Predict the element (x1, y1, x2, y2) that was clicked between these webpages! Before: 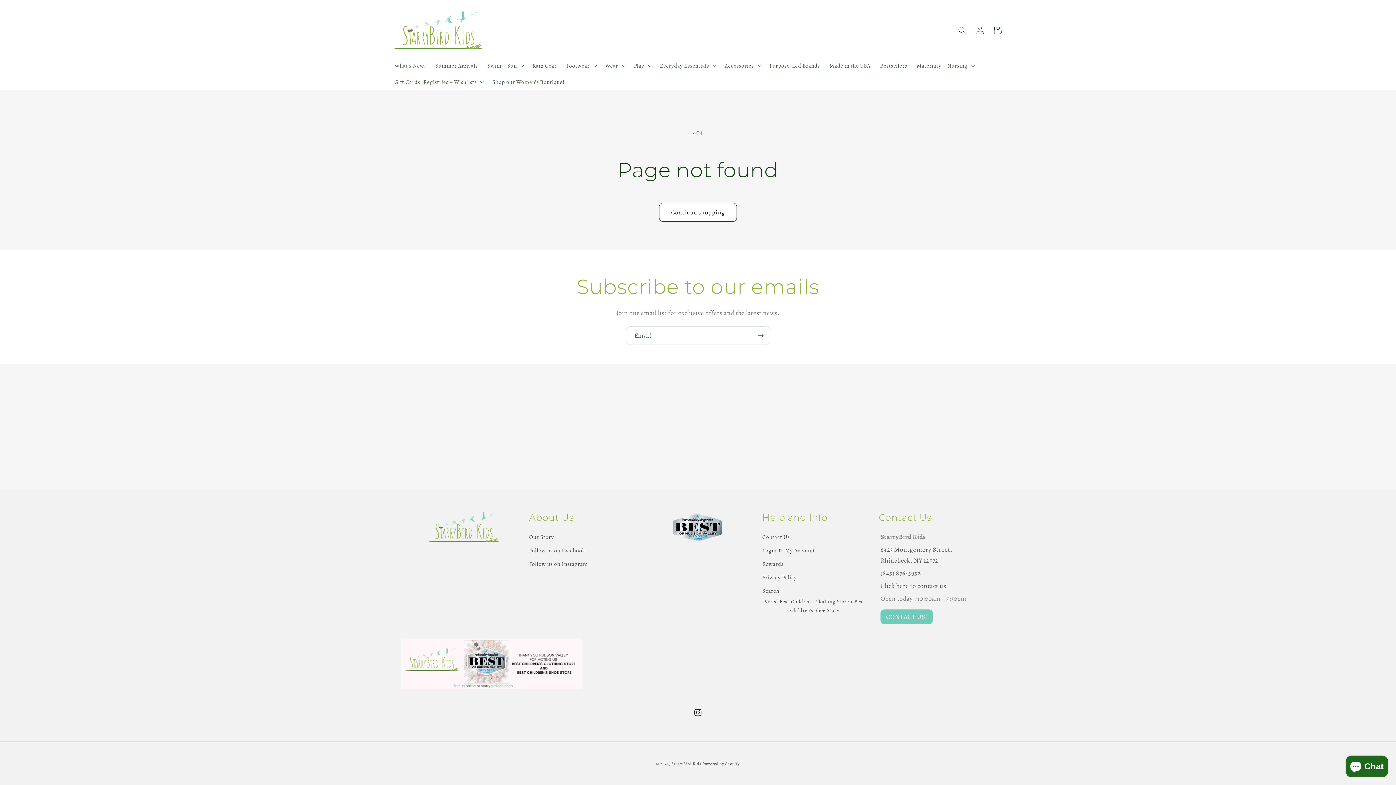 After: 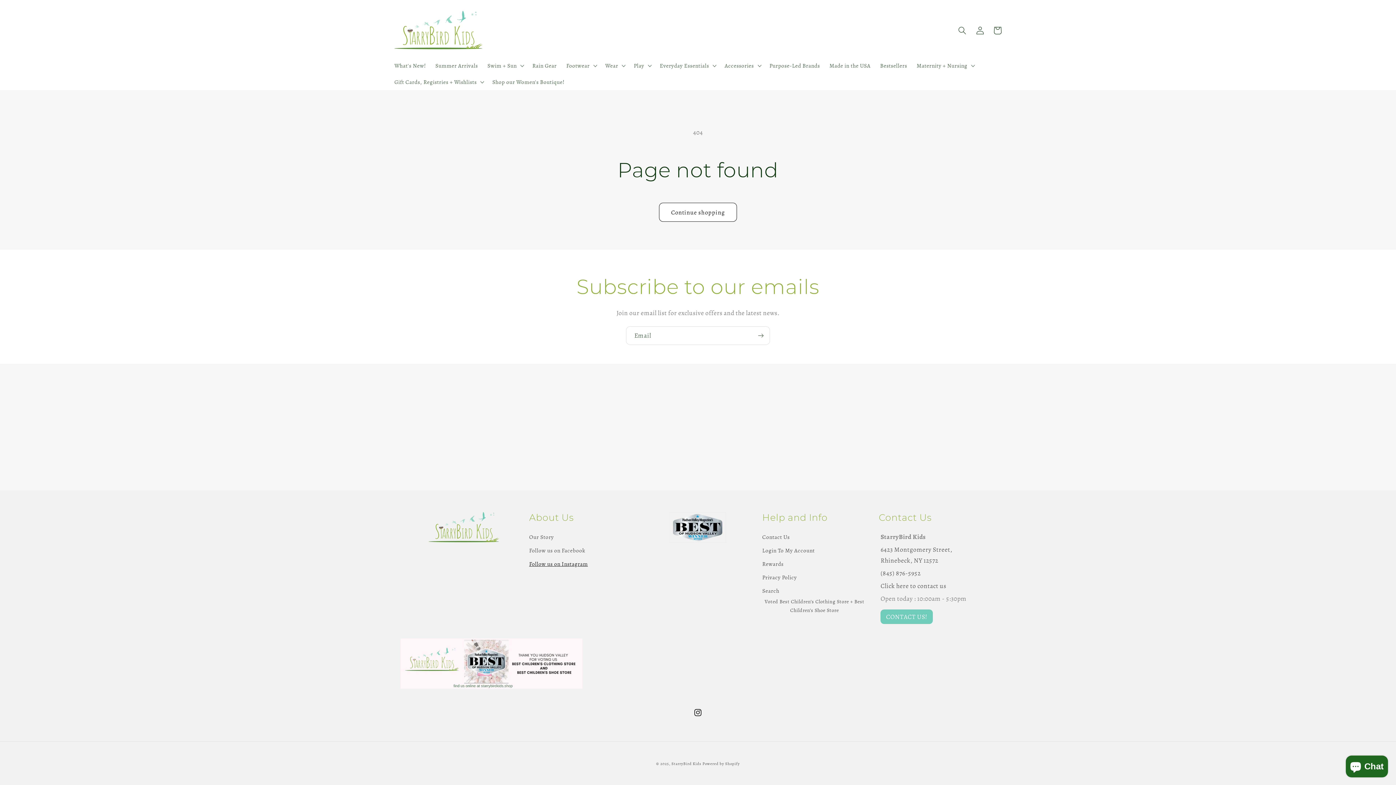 Action: bbox: (529, 557, 588, 570) label: Follow us on Instagram